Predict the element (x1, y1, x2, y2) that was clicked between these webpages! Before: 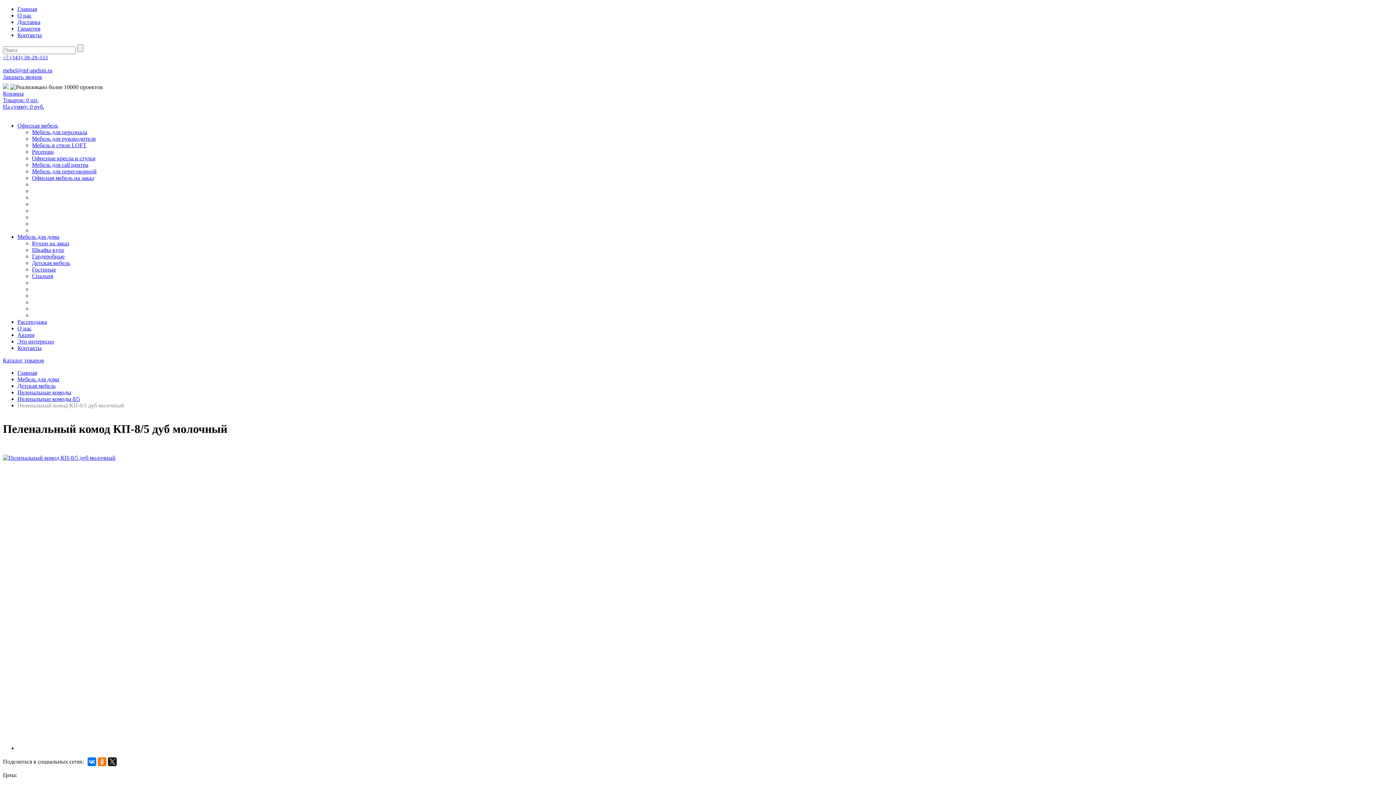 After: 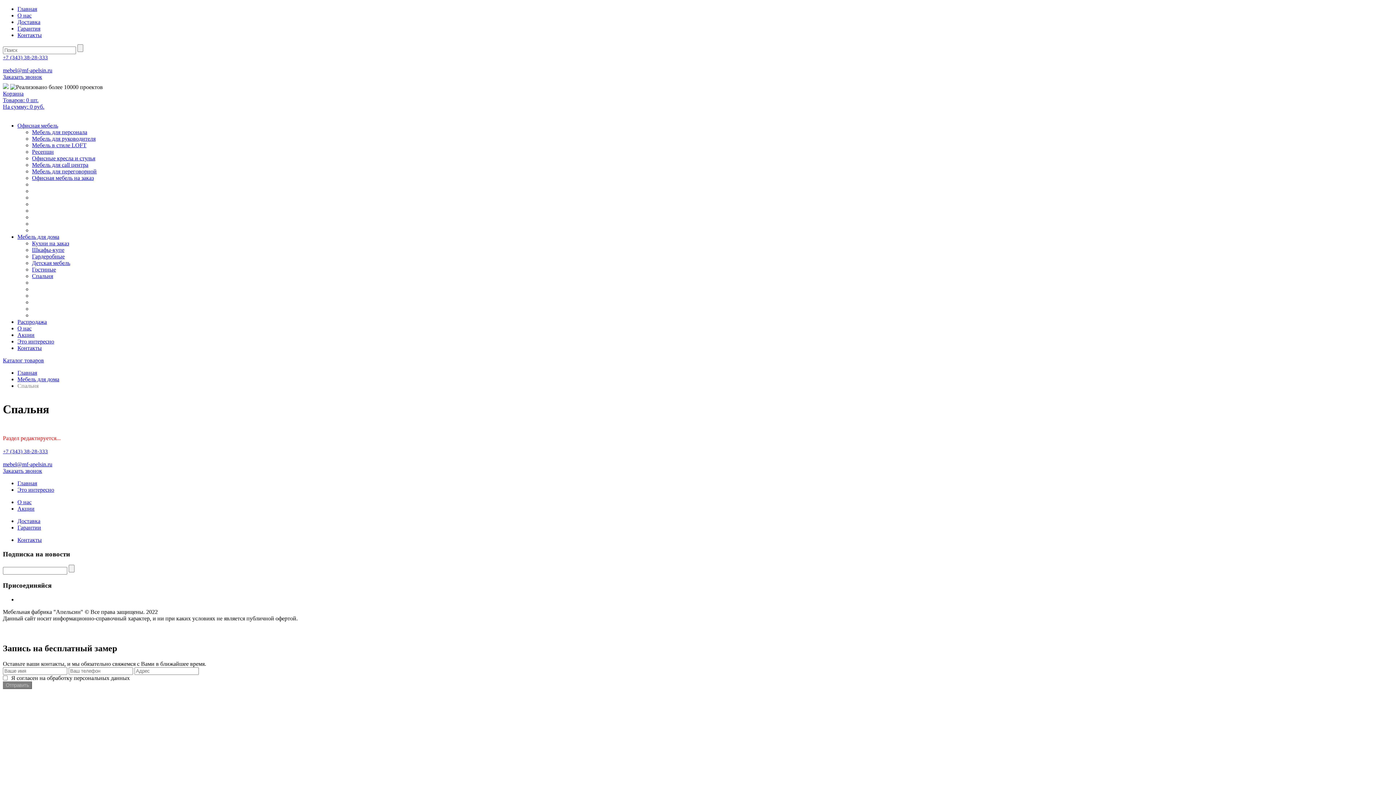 Action: bbox: (32, 273, 53, 279) label: Спальня